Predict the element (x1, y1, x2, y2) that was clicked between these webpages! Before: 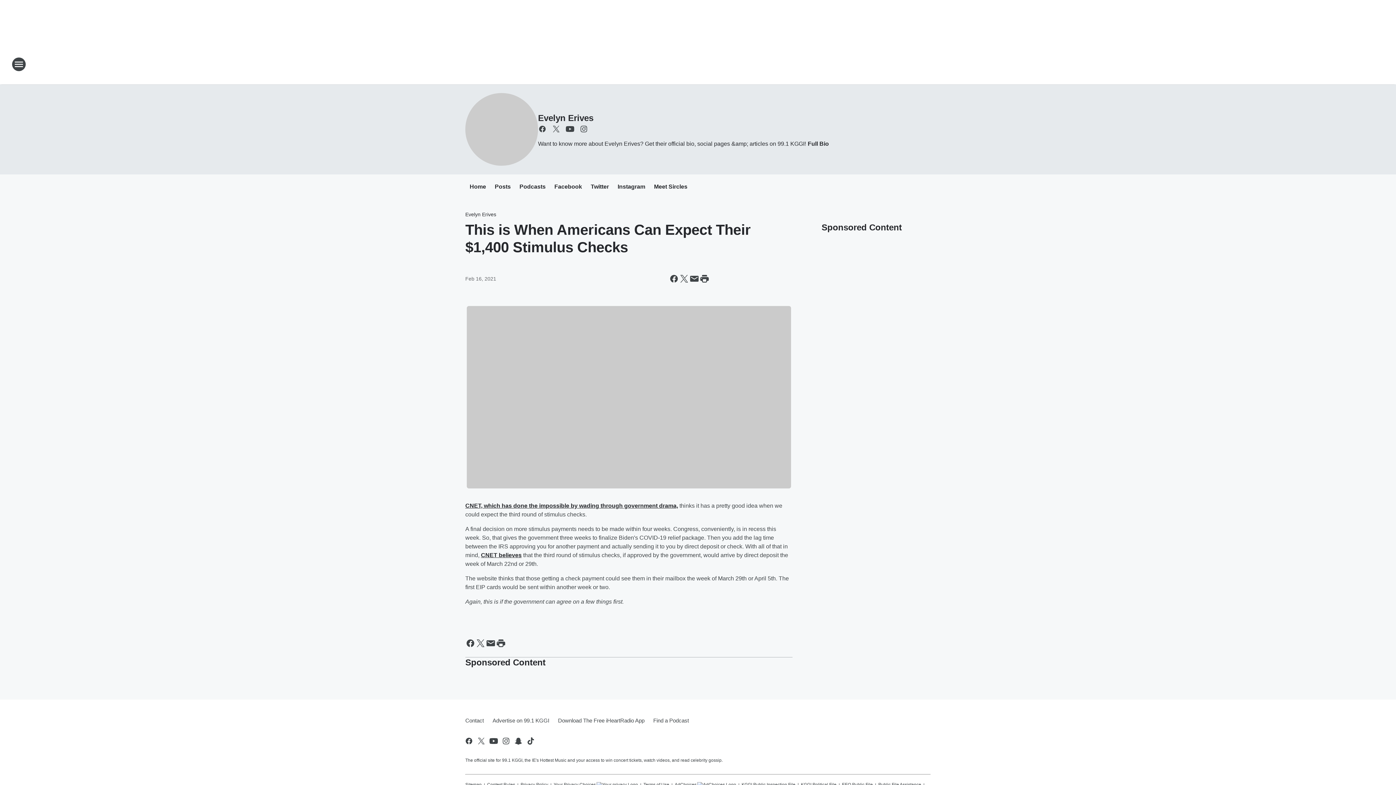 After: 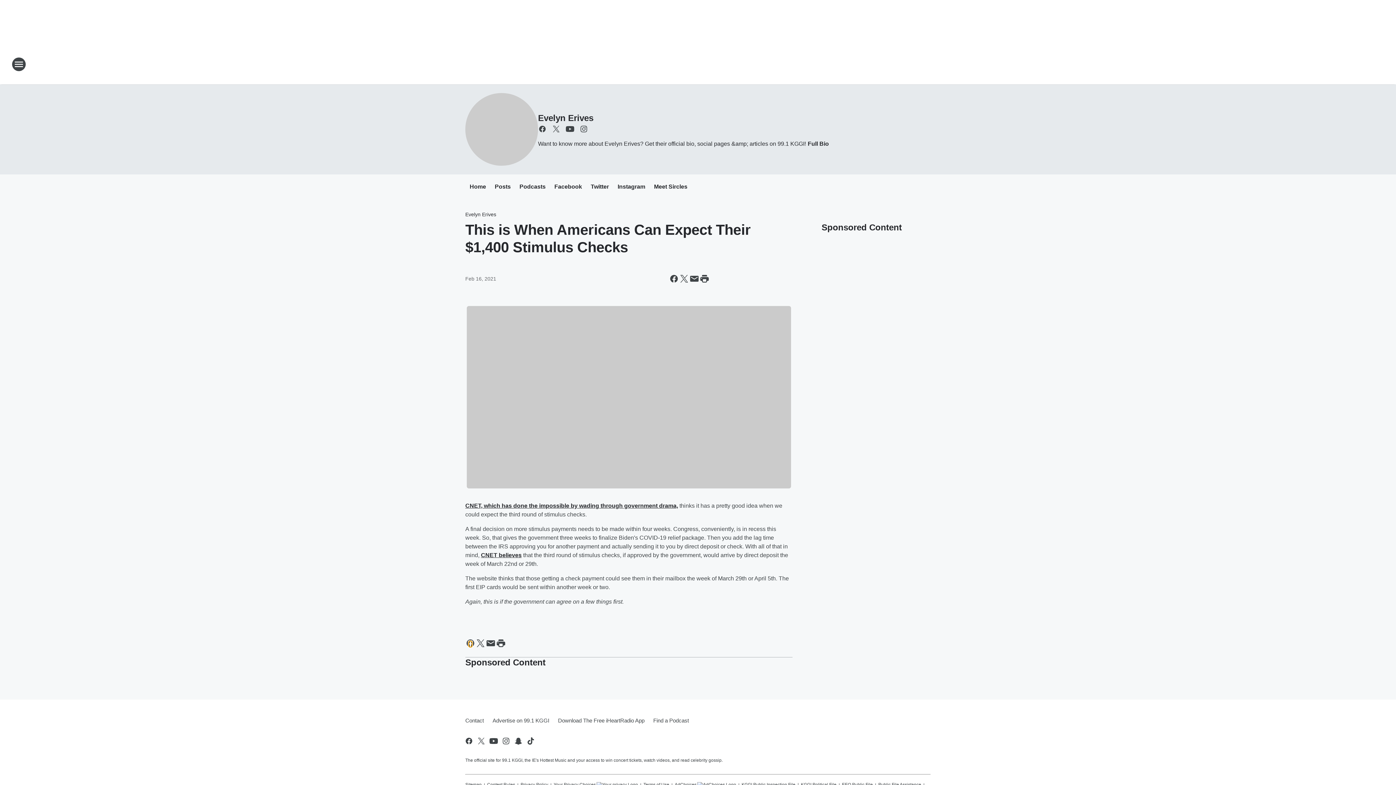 Action: label: Share this page on Facebook bbox: (465, 638, 475, 648)